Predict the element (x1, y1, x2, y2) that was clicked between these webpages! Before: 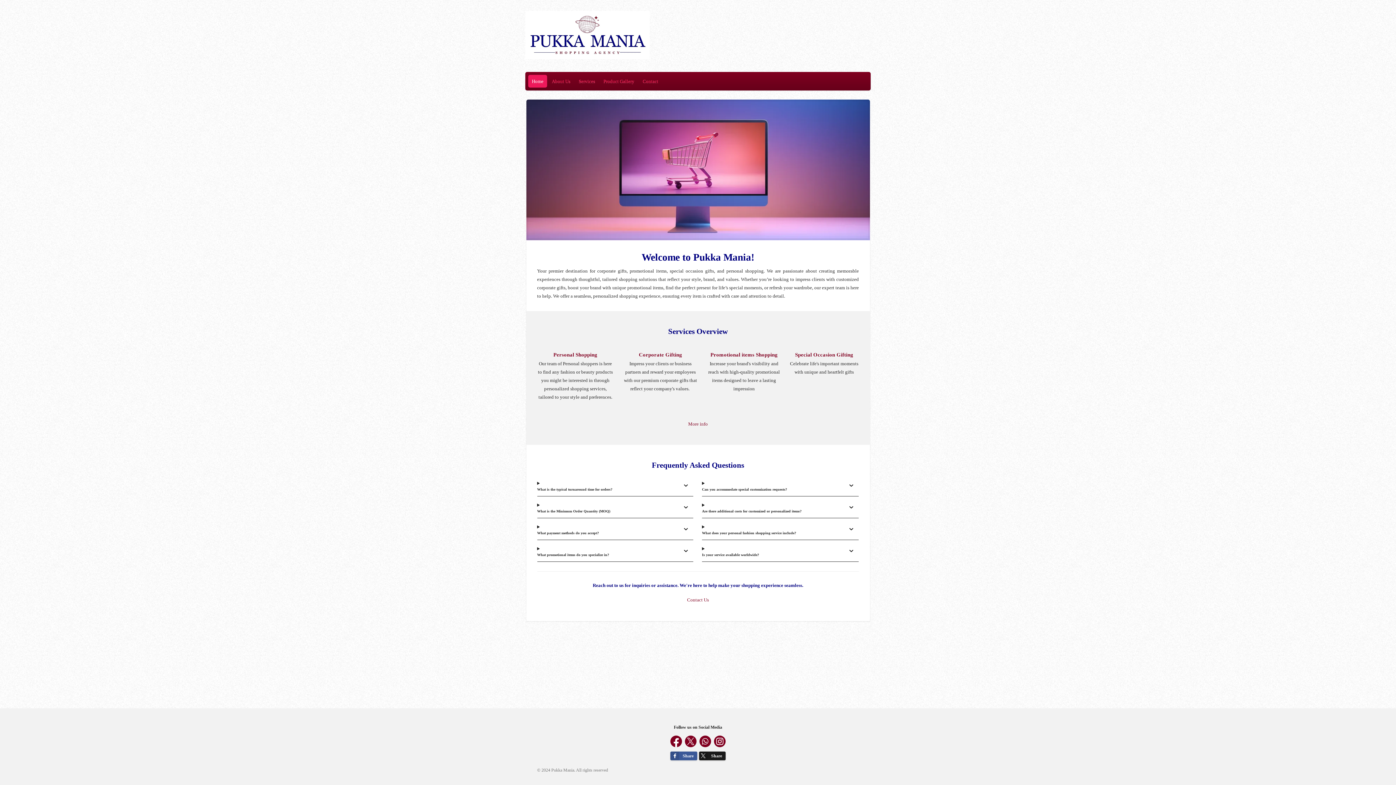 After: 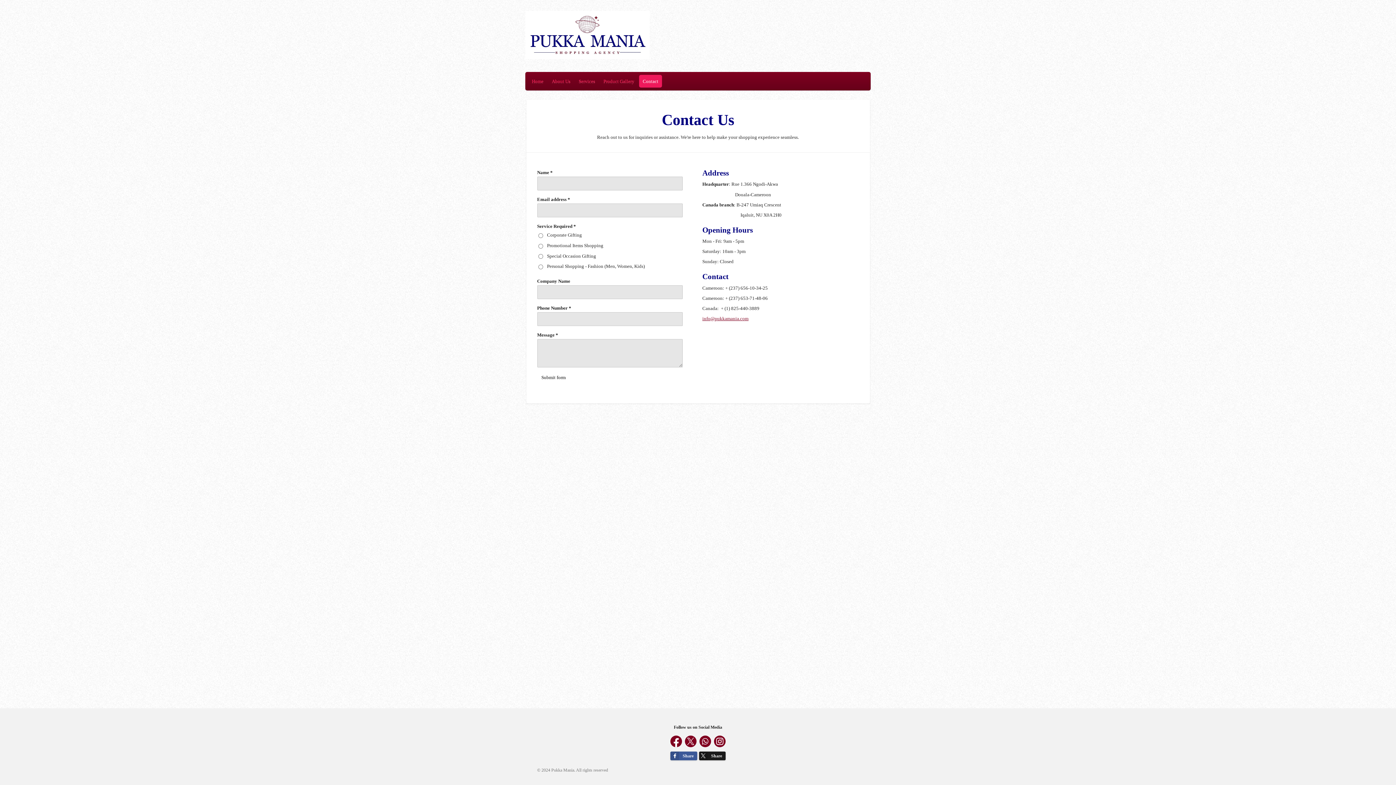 Action: label: Contact bbox: (639, 74, 662, 87)